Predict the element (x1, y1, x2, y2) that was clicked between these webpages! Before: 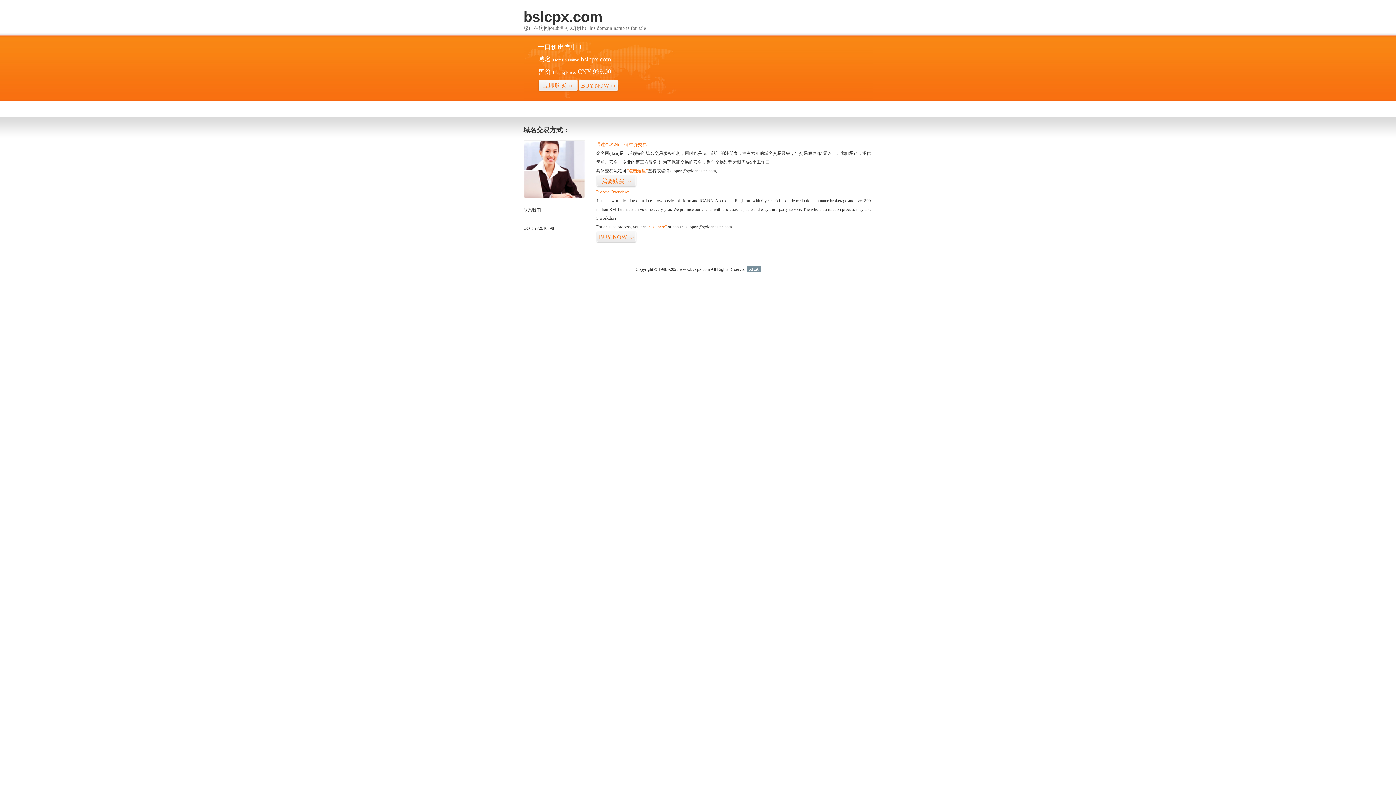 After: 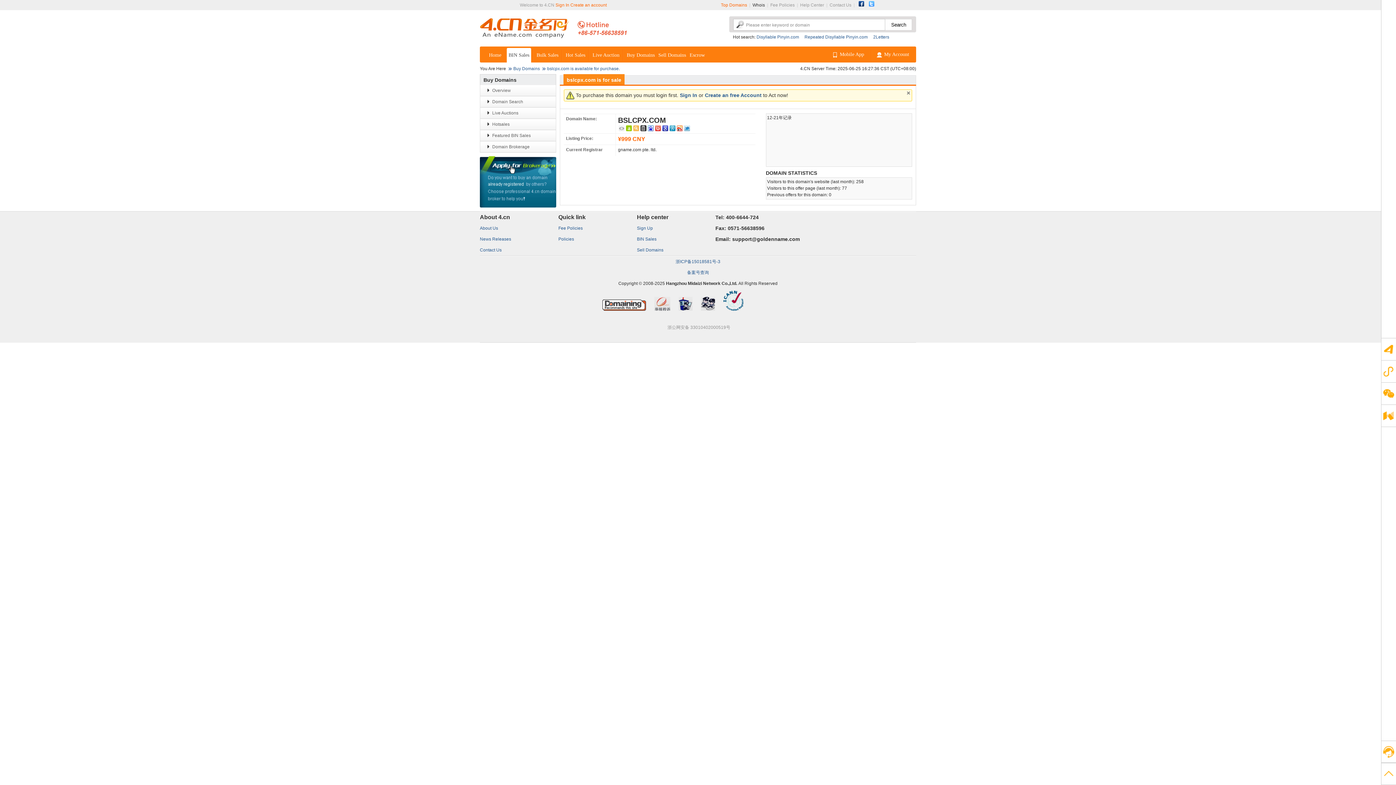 Action: bbox: (647, 224, 666, 229) label: “visit here”